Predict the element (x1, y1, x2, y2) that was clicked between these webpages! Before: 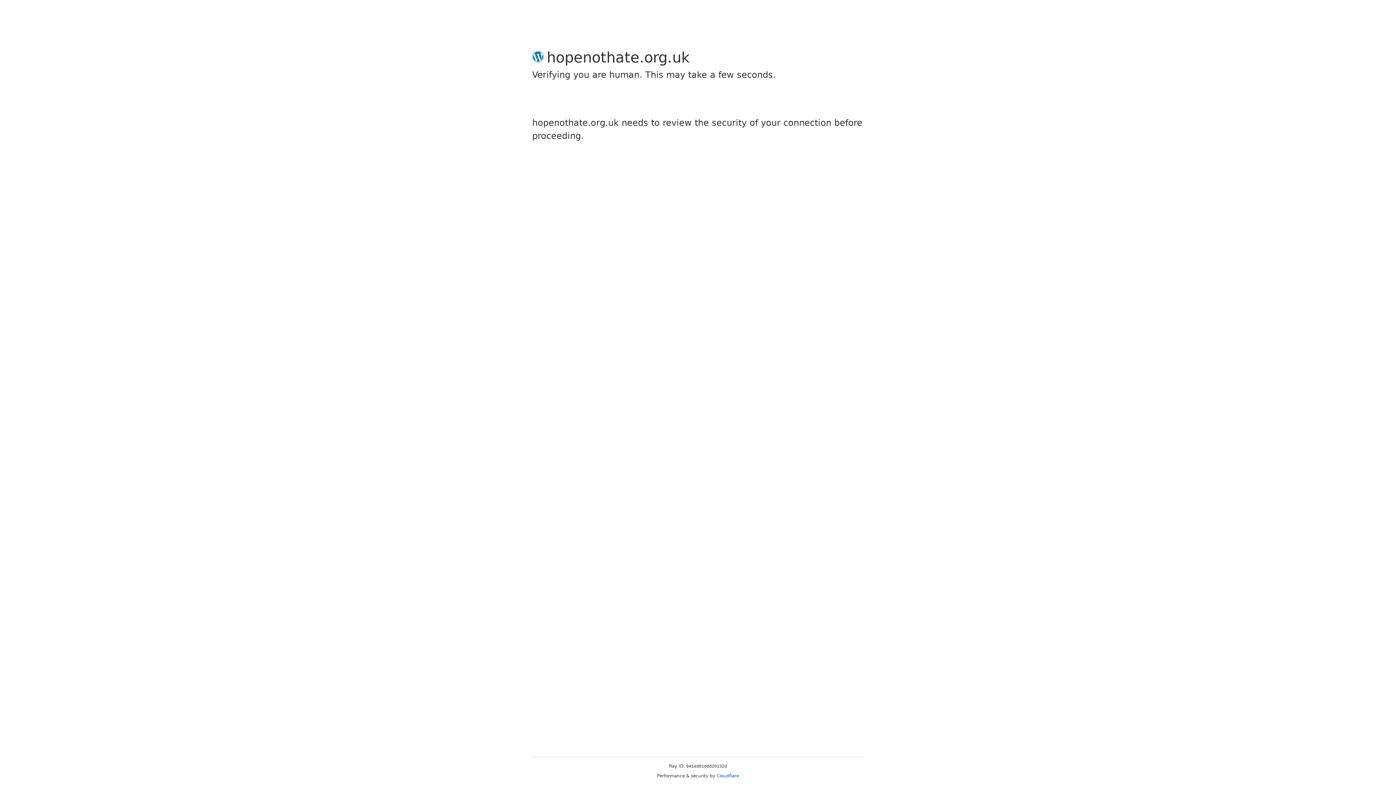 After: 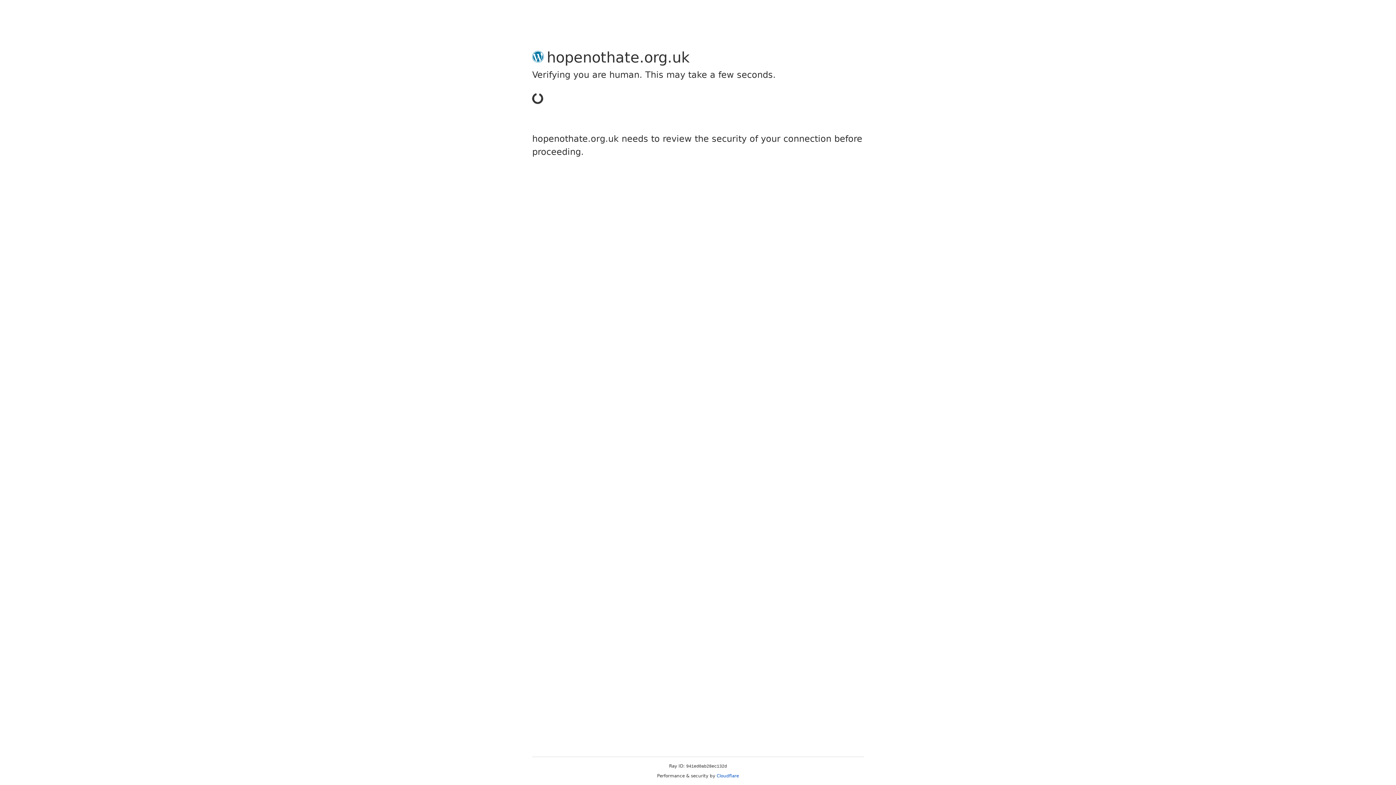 Action: bbox: (716, 773, 739, 778) label: Cloudflare